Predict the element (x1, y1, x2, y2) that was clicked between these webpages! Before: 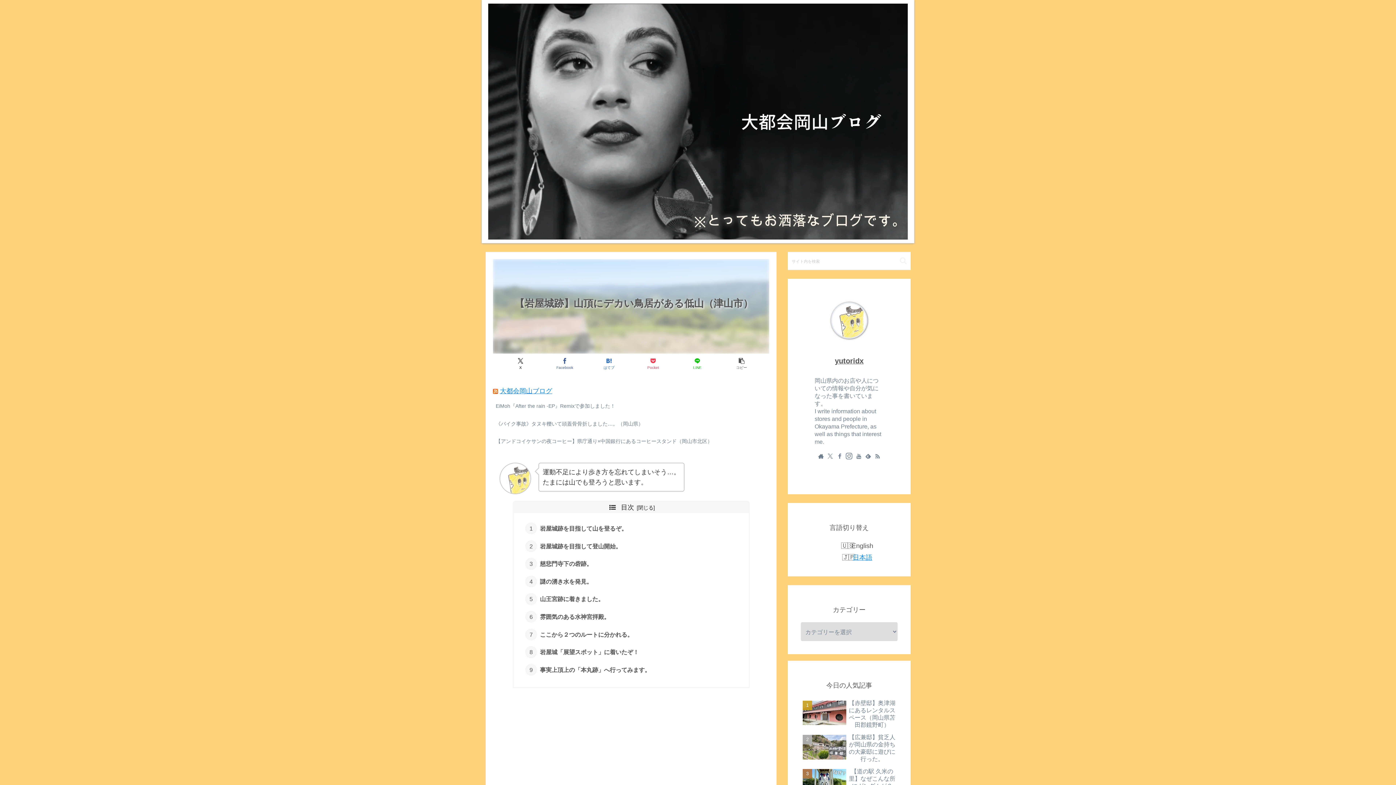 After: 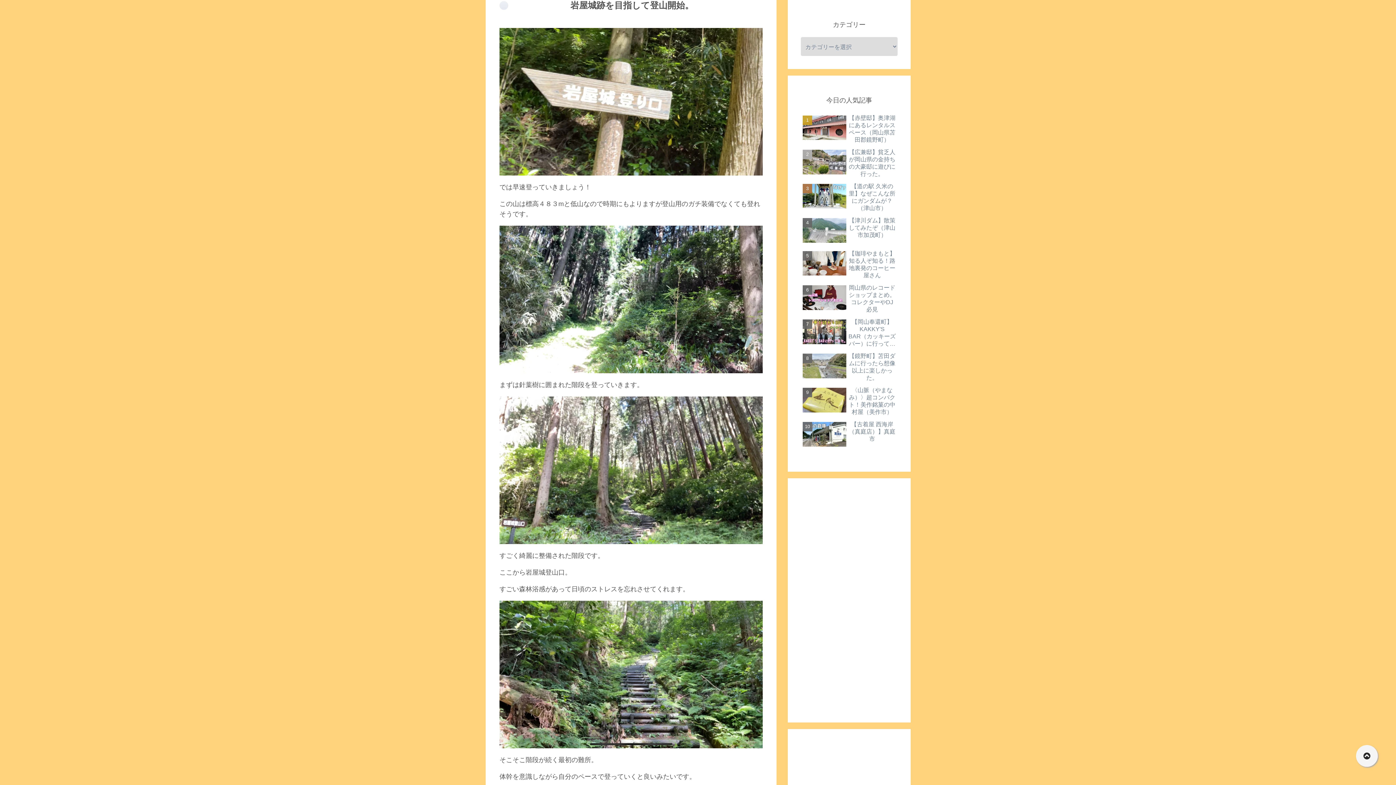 Action: bbox: (540, 543, 621, 549) label: 岩屋城跡を目指して登山開始。